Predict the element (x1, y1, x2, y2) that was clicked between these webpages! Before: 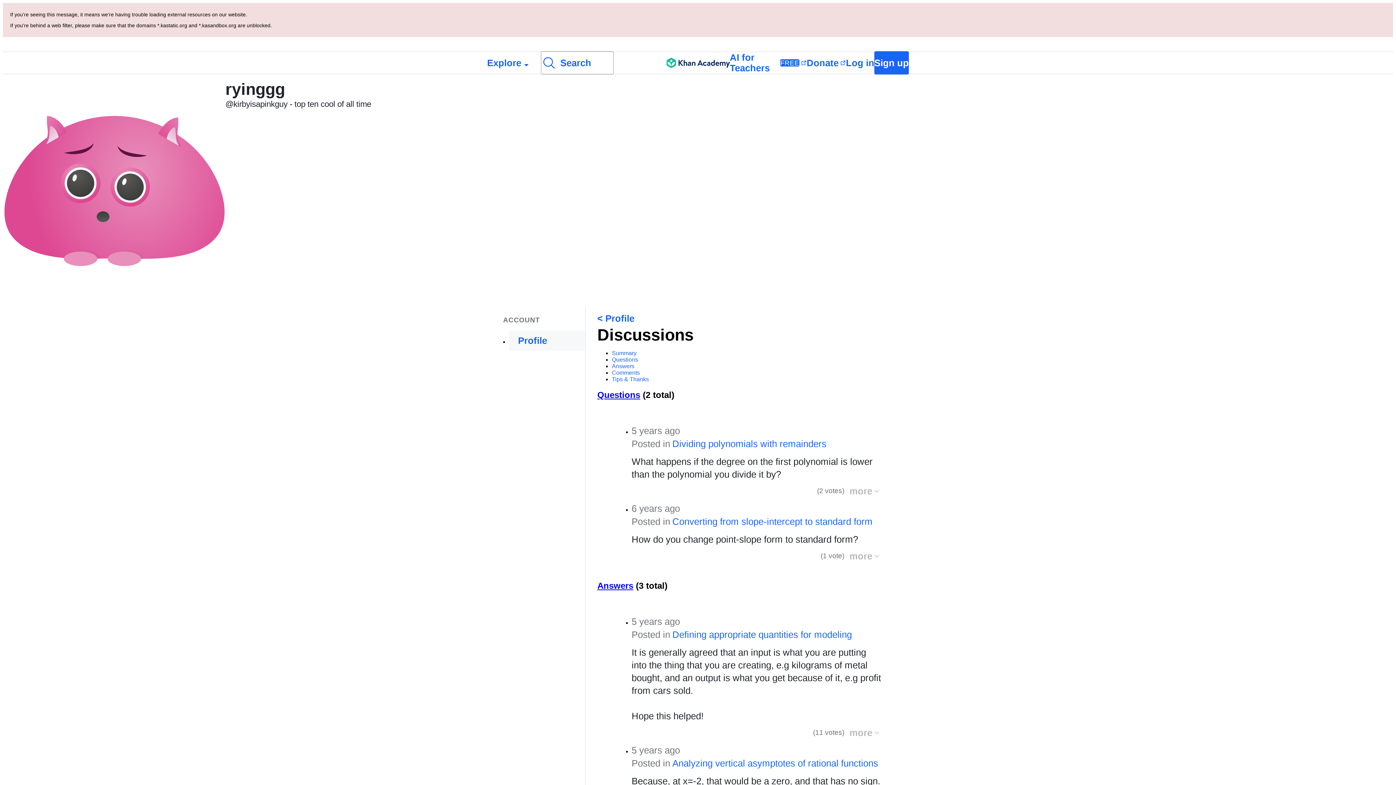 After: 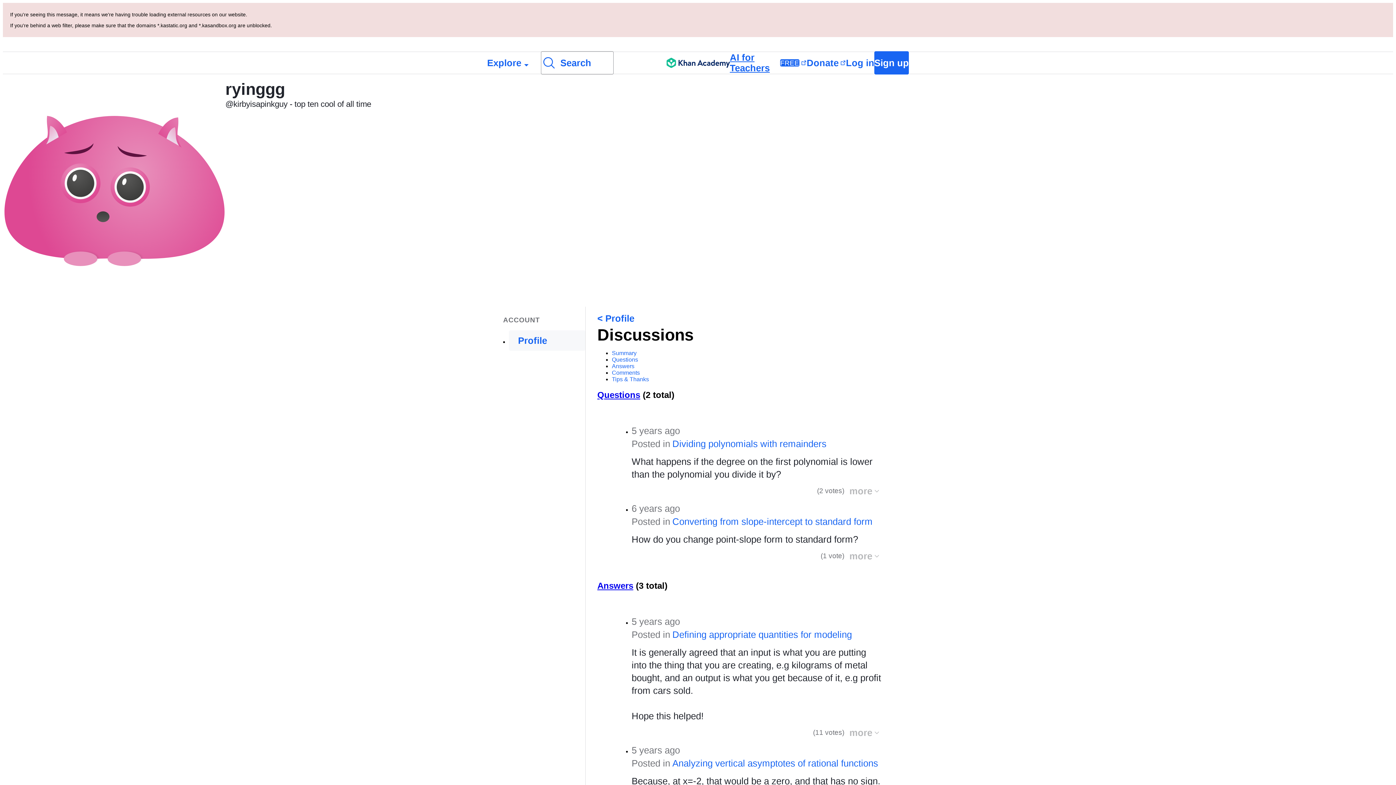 Action: label: AI for Teachers
FREE bbox: (730, 52, 806, 73)